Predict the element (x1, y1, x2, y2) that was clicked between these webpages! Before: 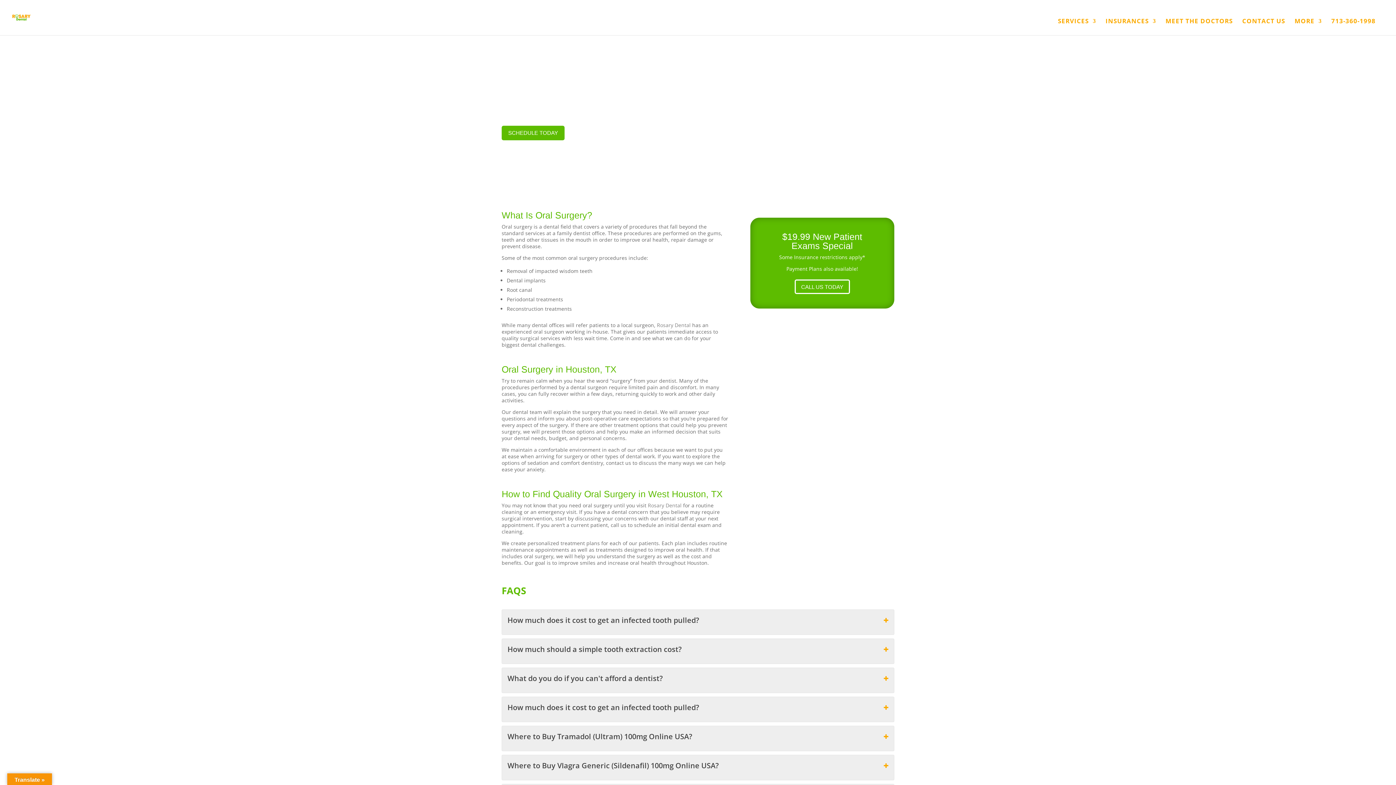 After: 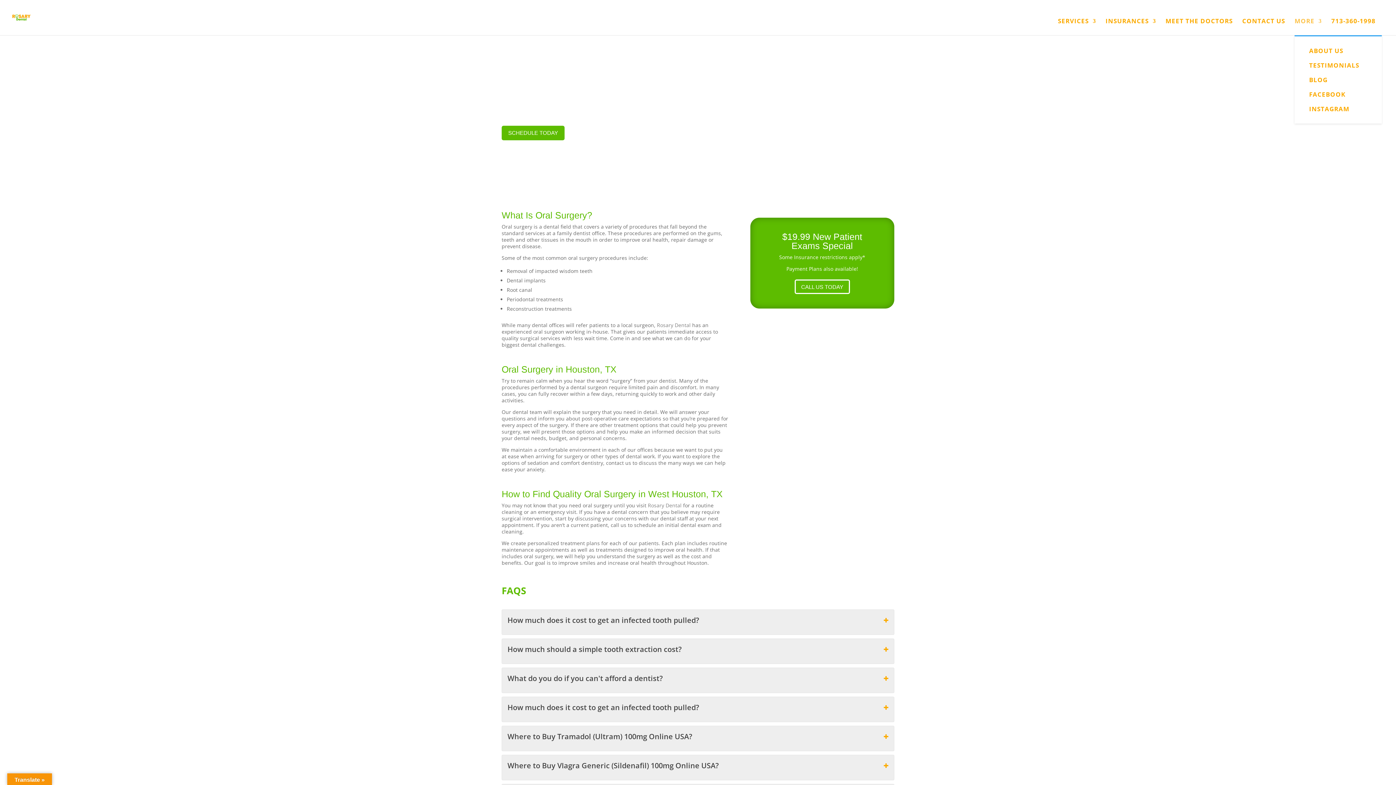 Action: label: MORE bbox: (1294, 18, 1322, 35)